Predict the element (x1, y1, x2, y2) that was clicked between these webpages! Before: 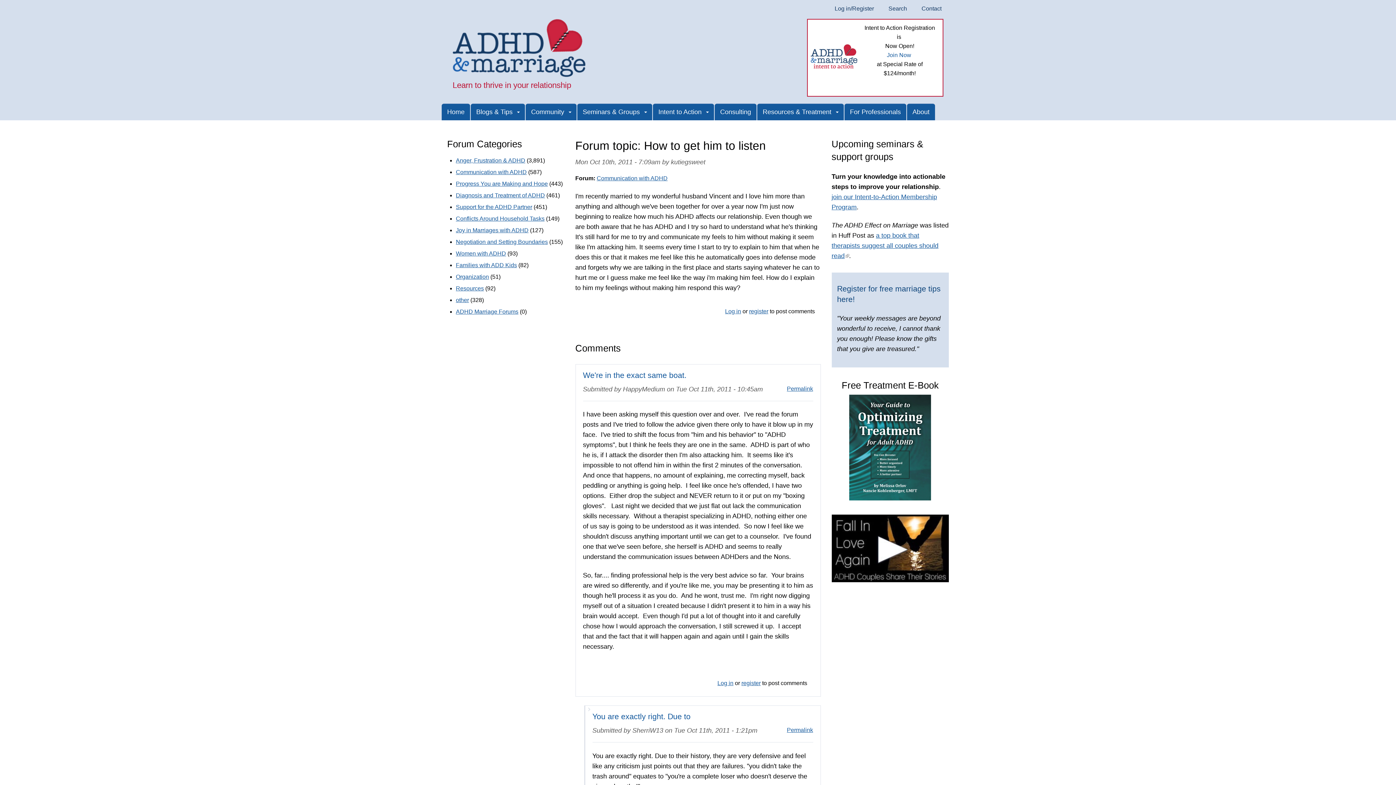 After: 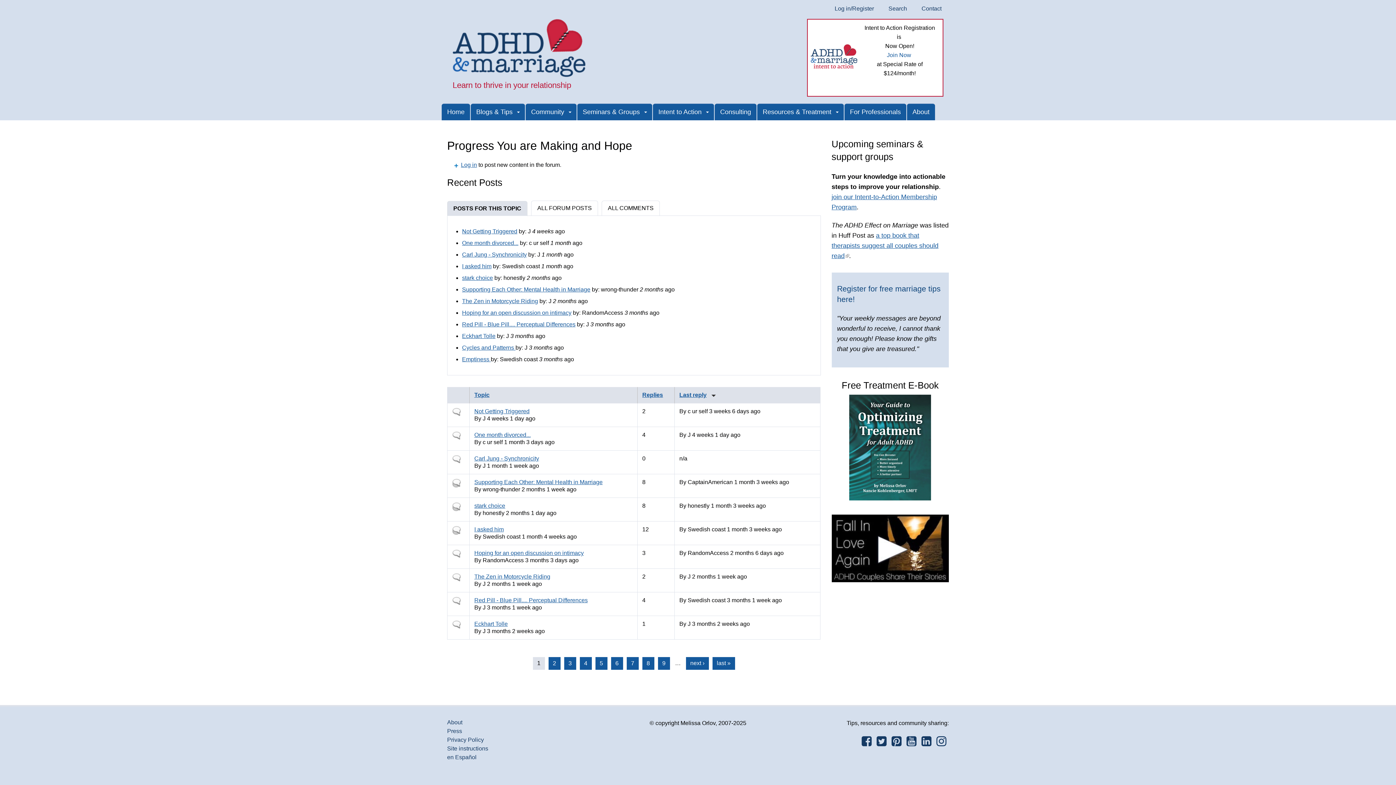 Action: bbox: (456, 180, 548, 186) label: Progress You are Making and Hope